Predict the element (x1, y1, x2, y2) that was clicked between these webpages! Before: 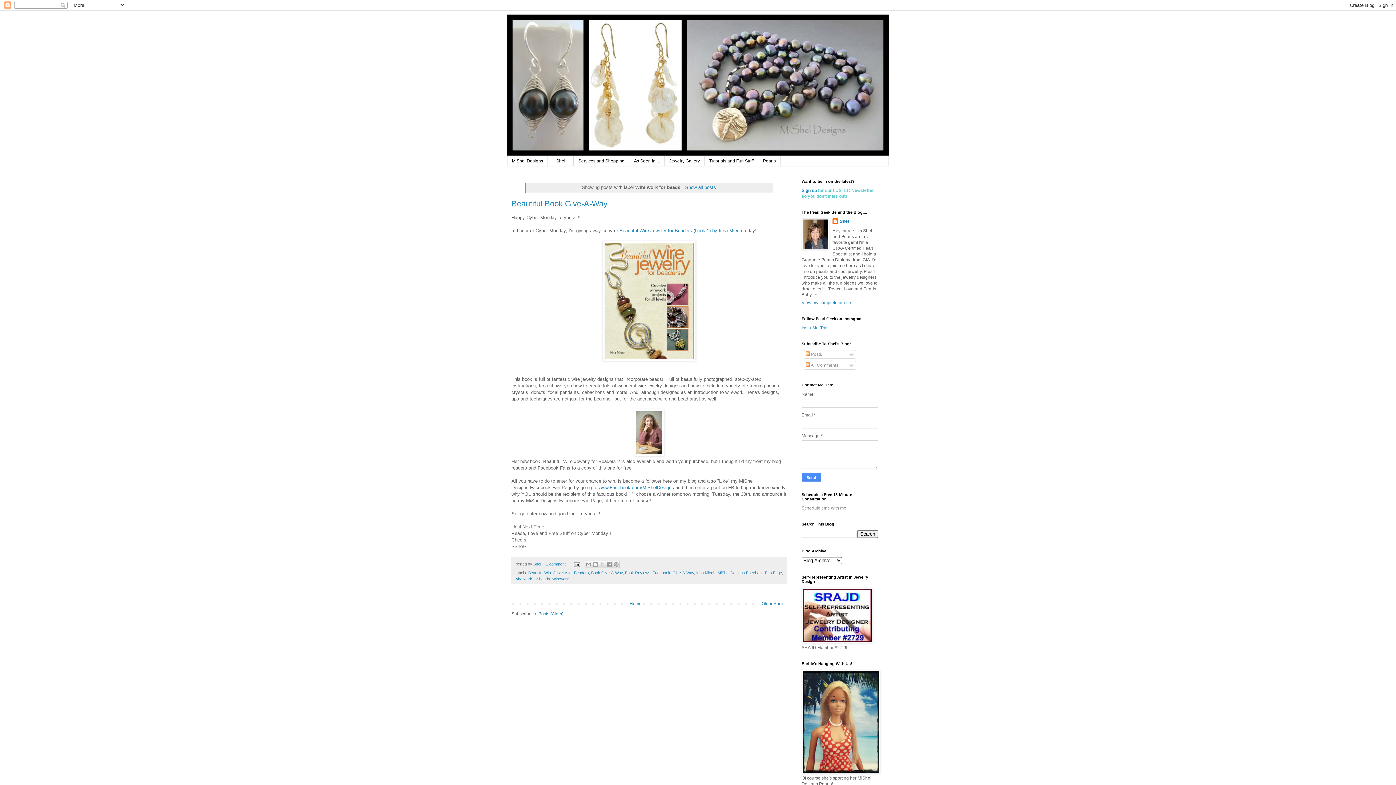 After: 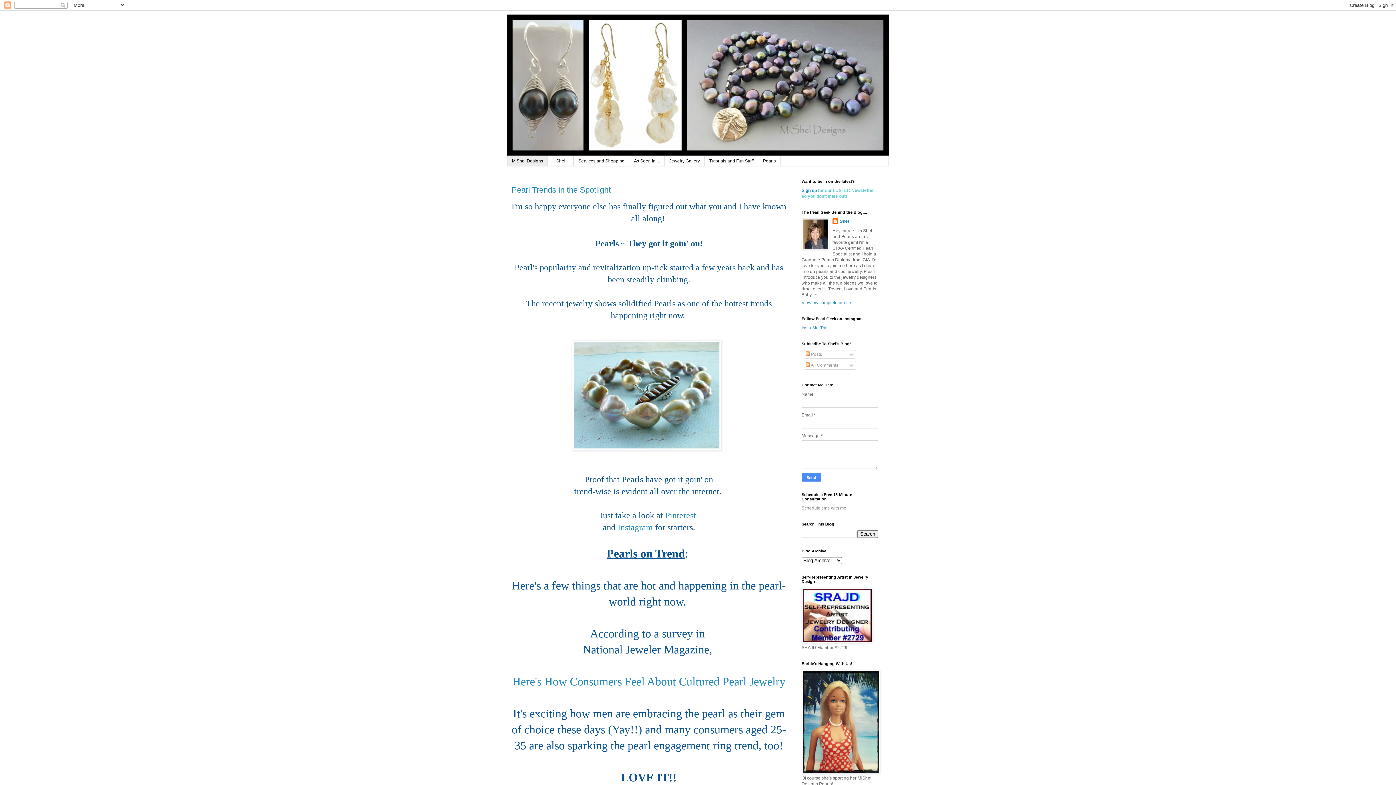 Action: label: MiShel Designs bbox: (507, 156, 548, 166)